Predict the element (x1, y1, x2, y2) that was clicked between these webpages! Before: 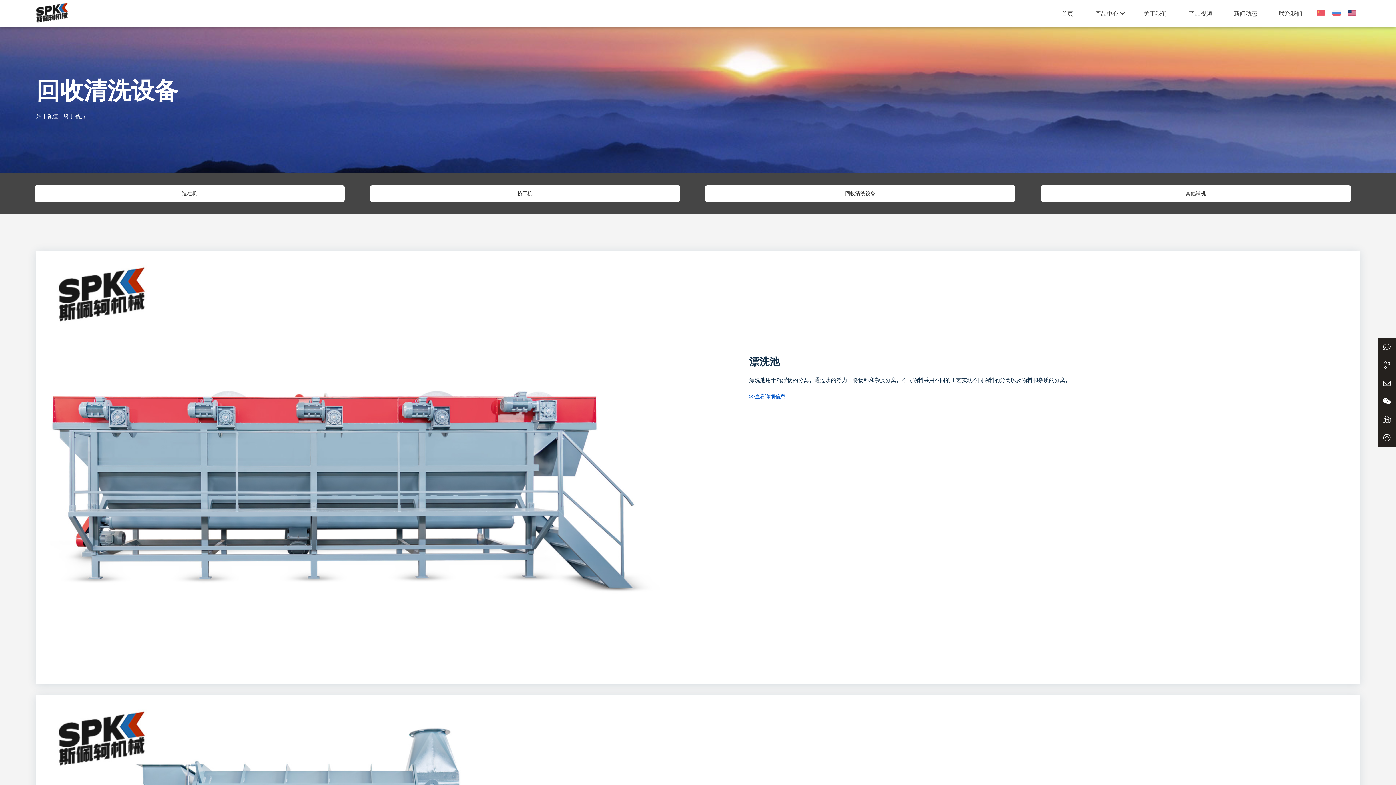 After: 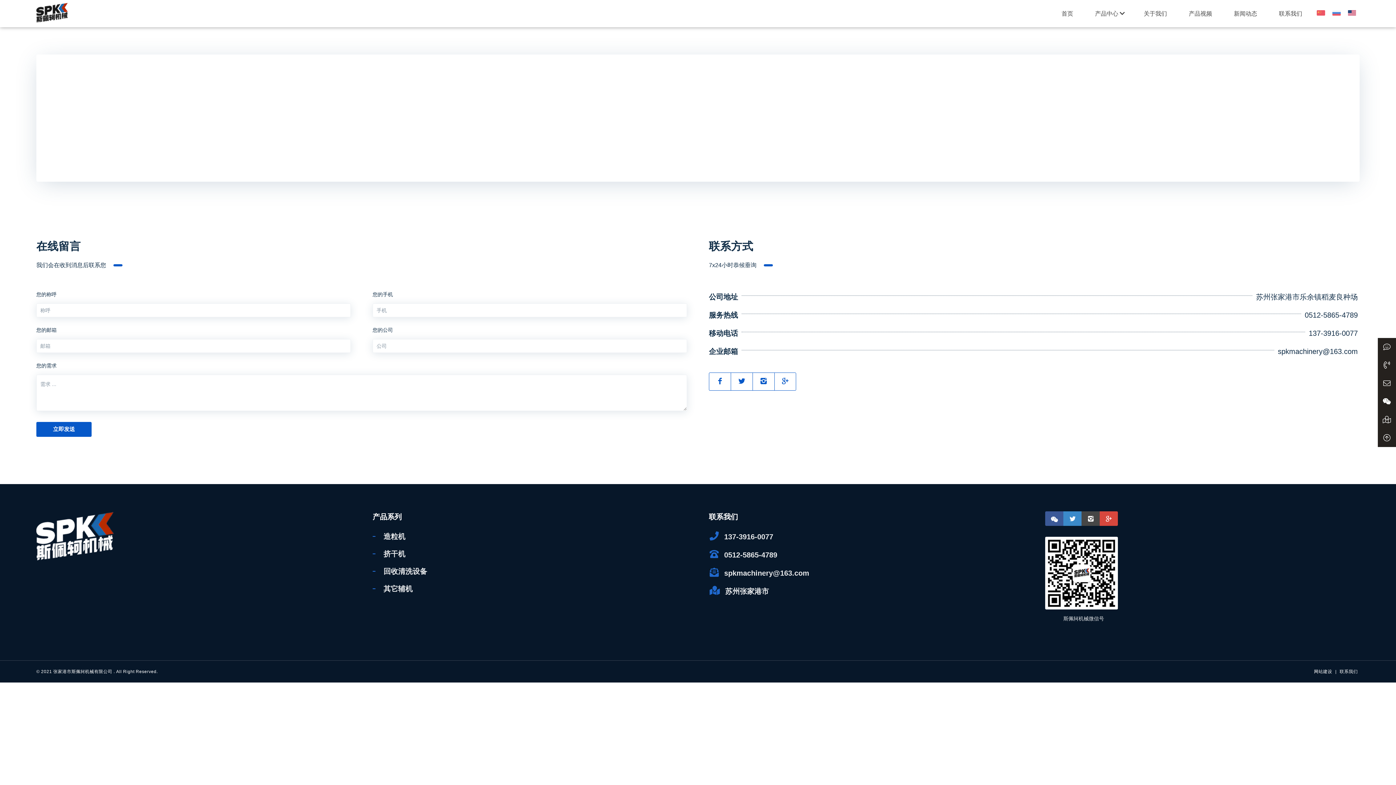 Action: bbox: (1378, 338, 1396, 356) label: 在线留言